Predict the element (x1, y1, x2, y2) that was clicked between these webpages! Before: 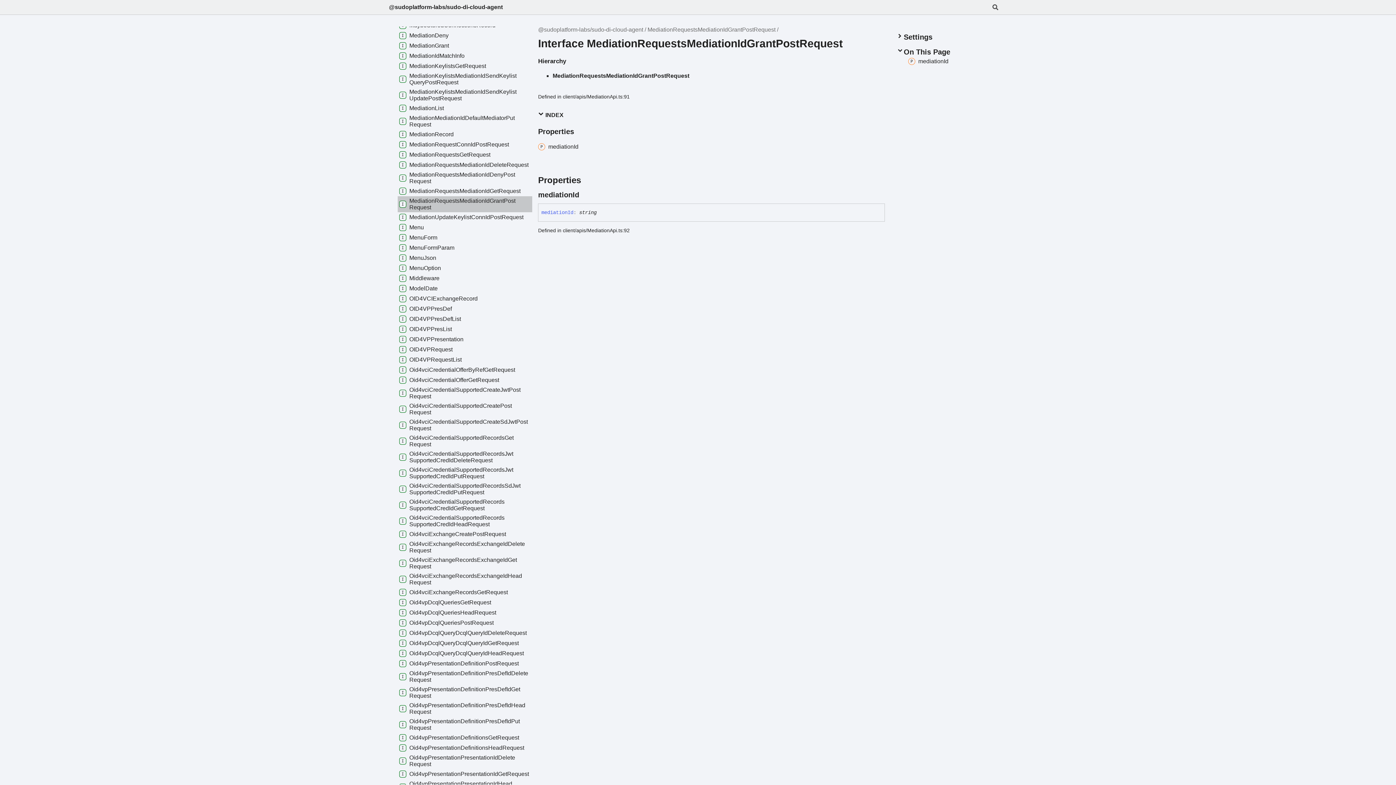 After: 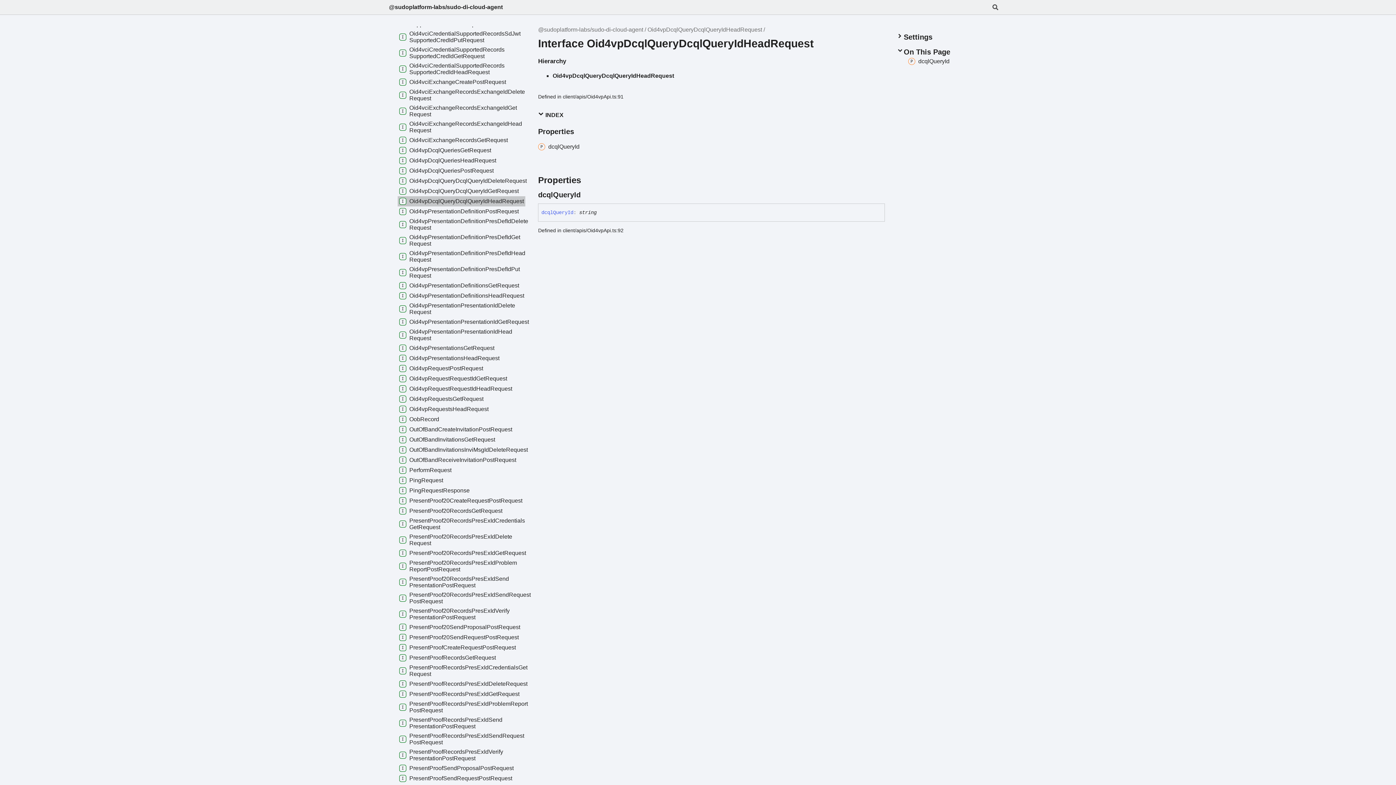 Action: label: Oid4vpDcqlQueryDcqlQueryIdHeadRequest bbox: (397, 648, 525, 658)